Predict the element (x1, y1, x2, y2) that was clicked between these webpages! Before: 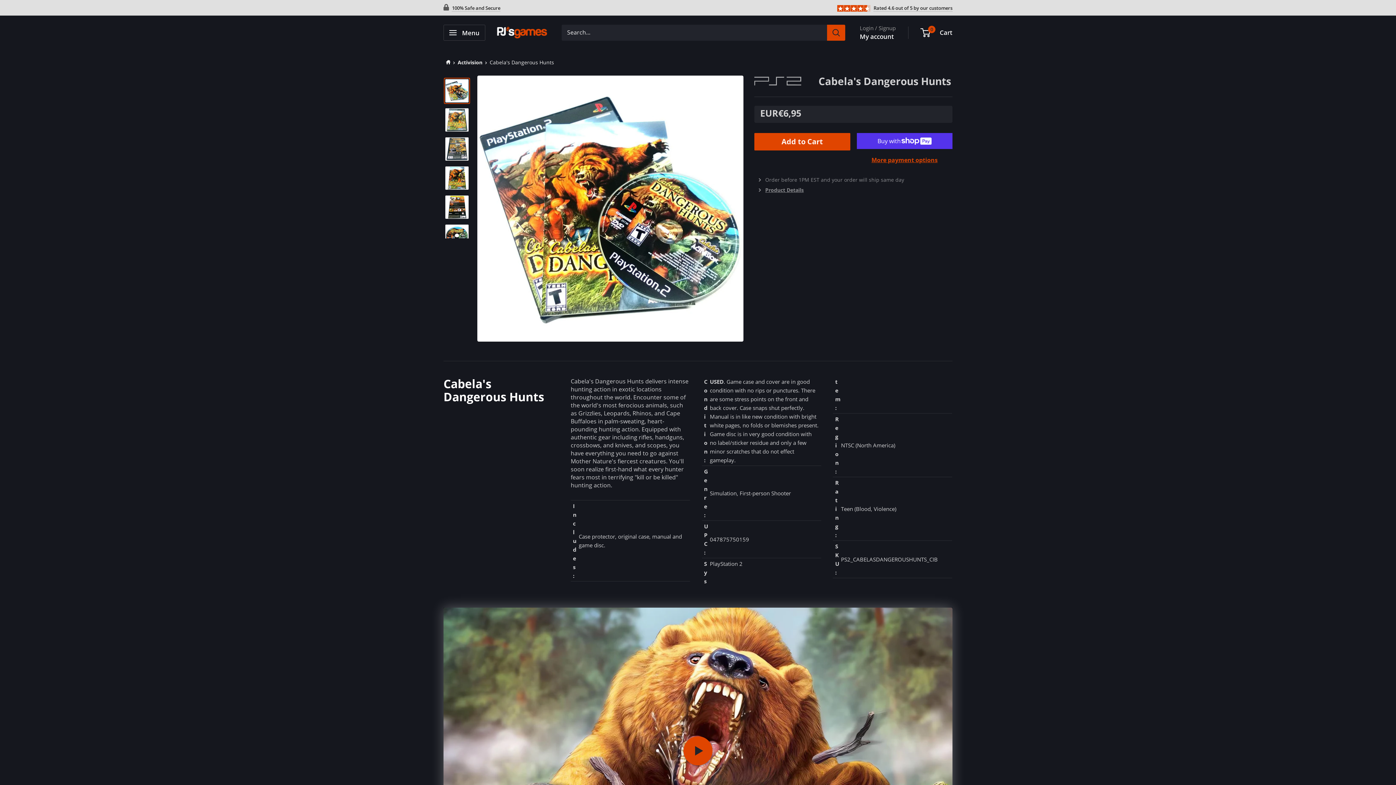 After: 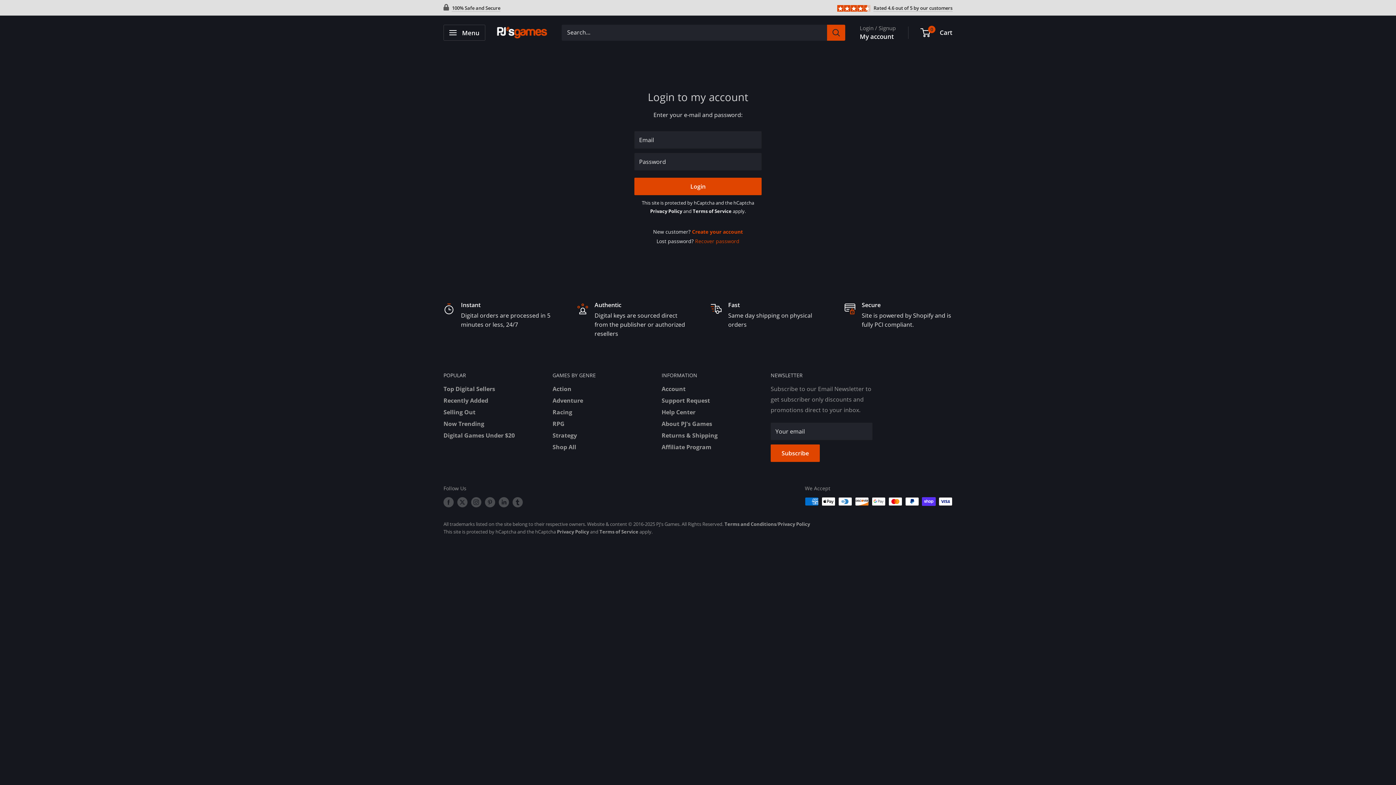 Action: bbox: (860, 30, 894, 42) label: My account